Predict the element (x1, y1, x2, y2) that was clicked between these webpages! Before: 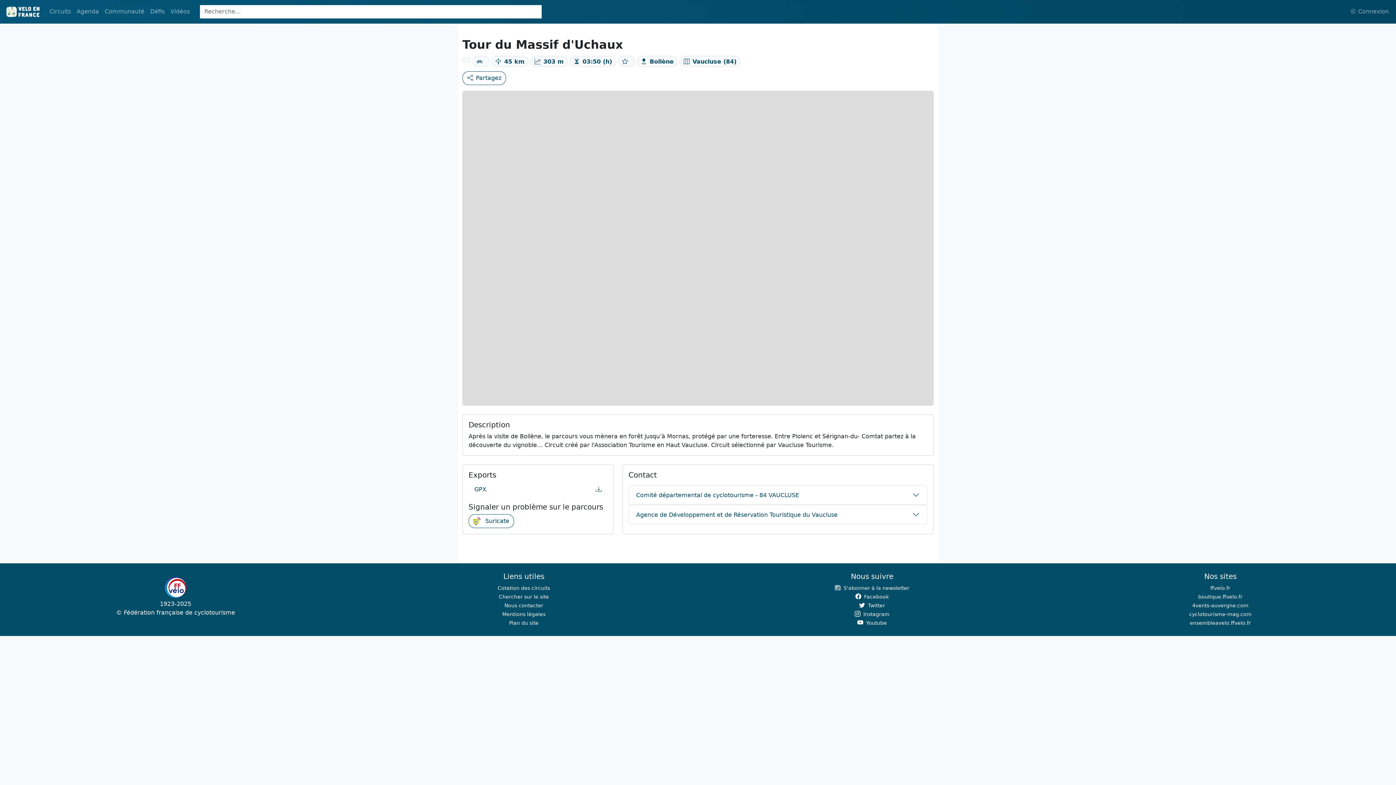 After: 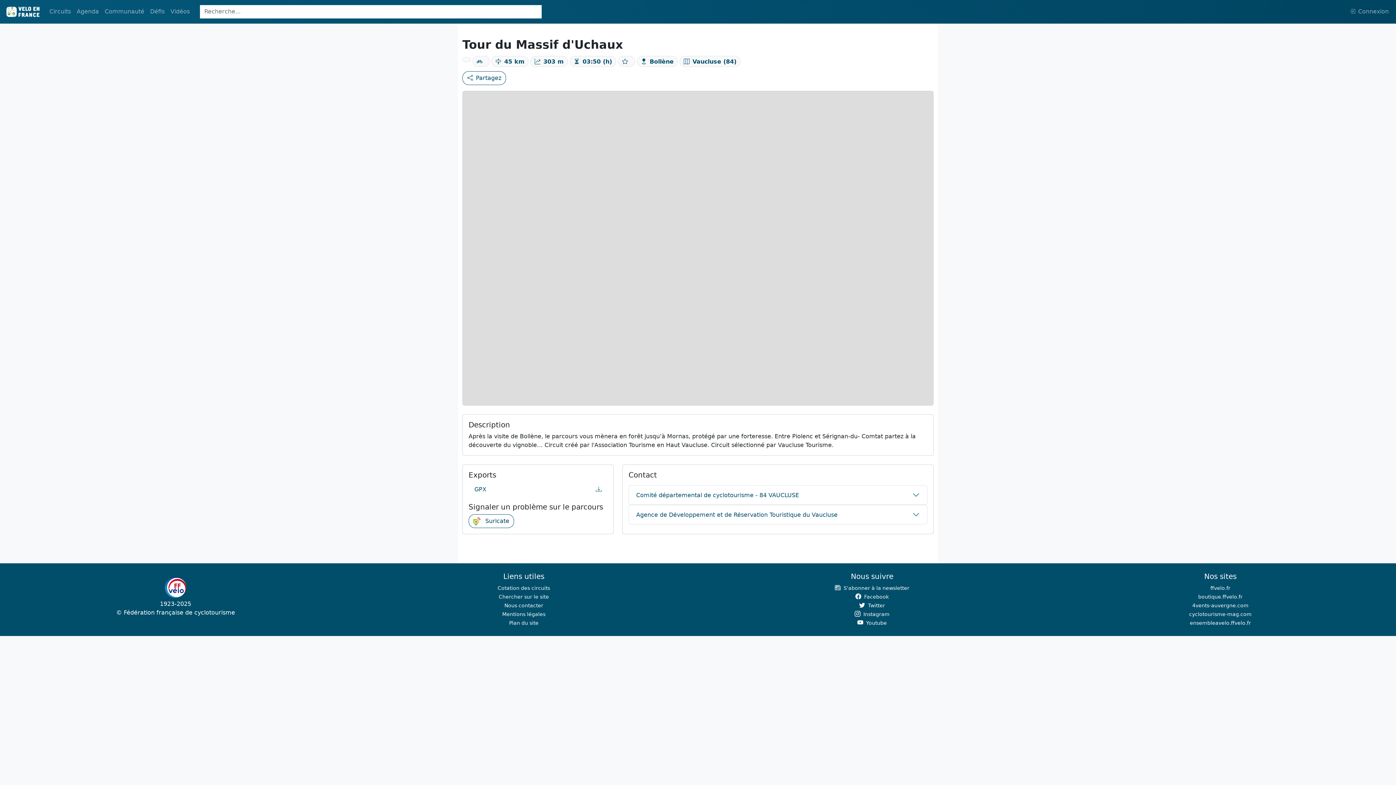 Action: label: Facebook bbox: (702, 592, 1042, 601)